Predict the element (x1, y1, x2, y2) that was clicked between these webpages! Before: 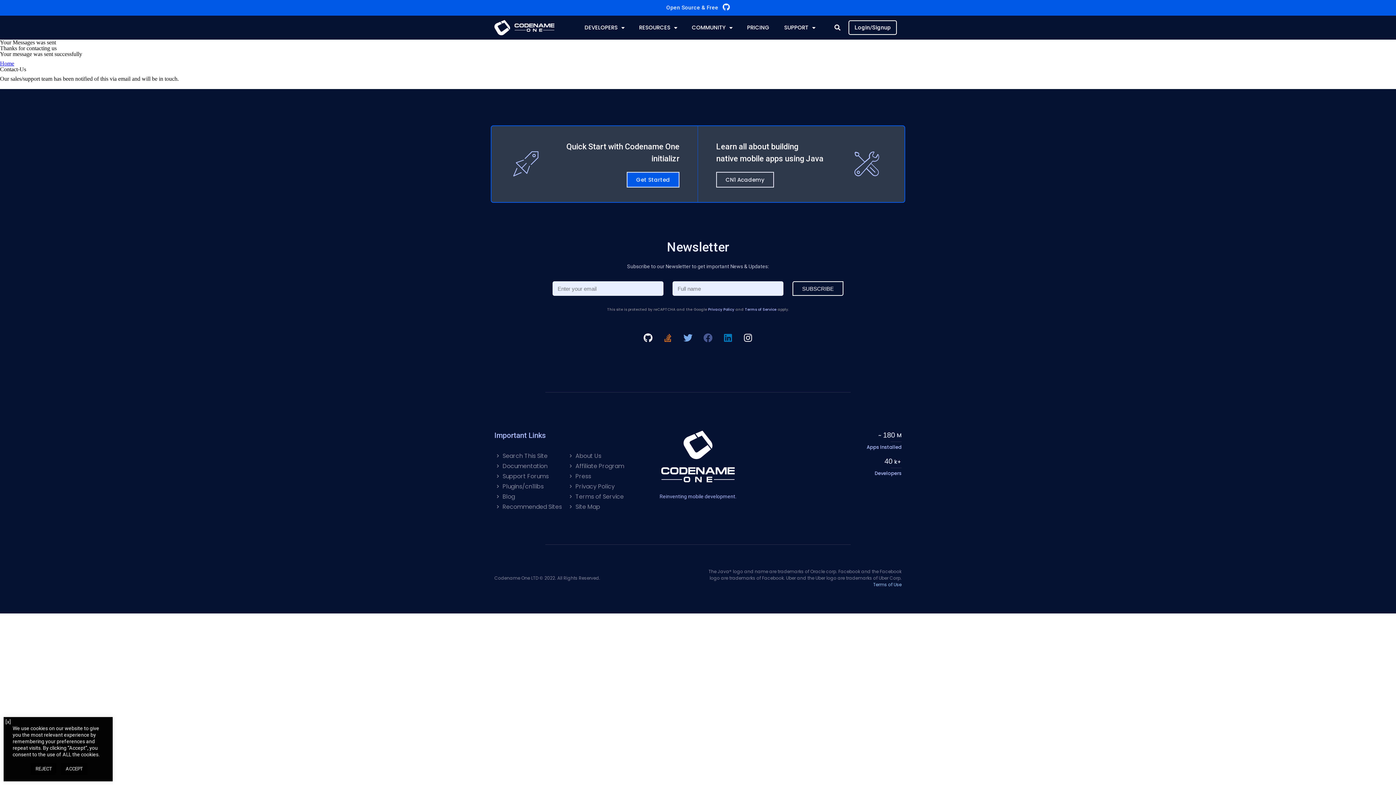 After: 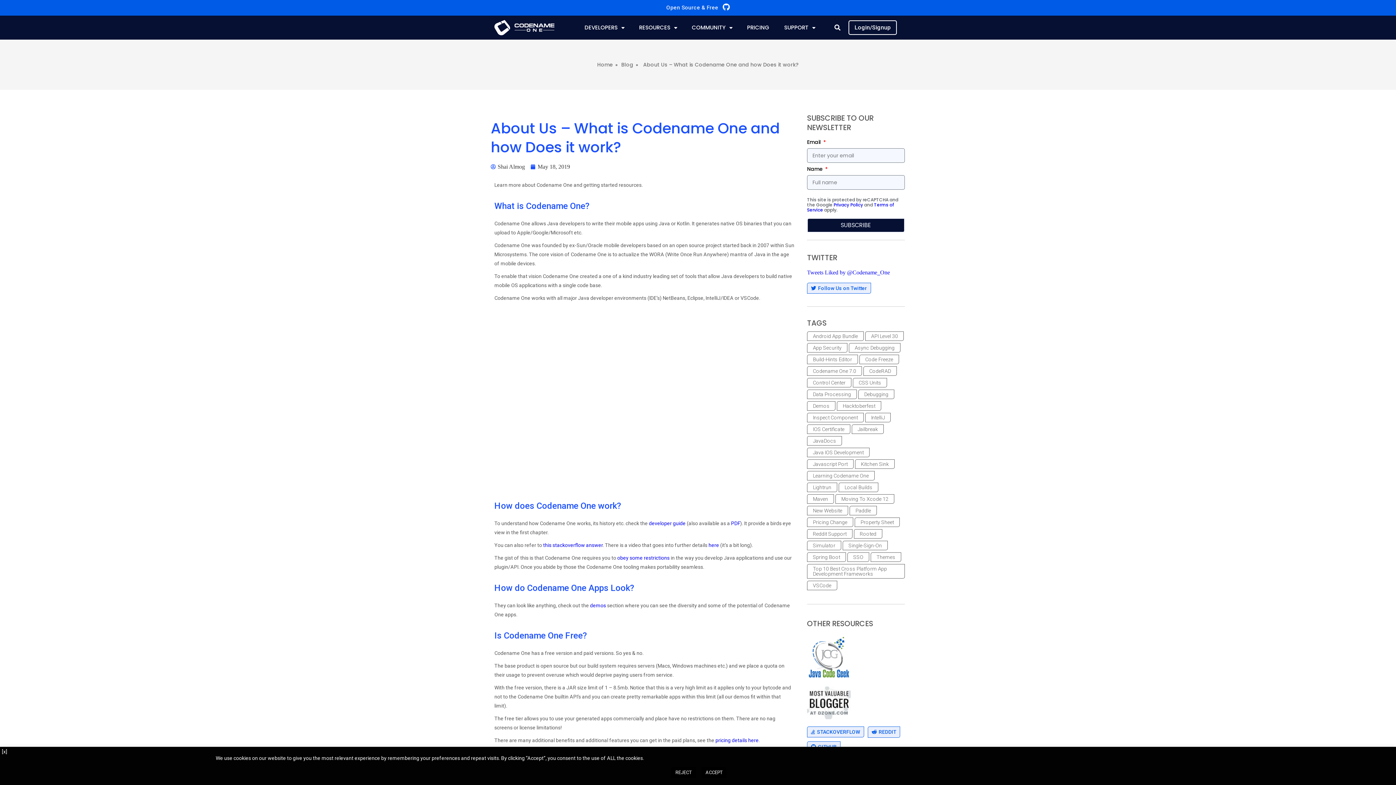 Action: label: About Us bbox: (567, 453, 624, 459)